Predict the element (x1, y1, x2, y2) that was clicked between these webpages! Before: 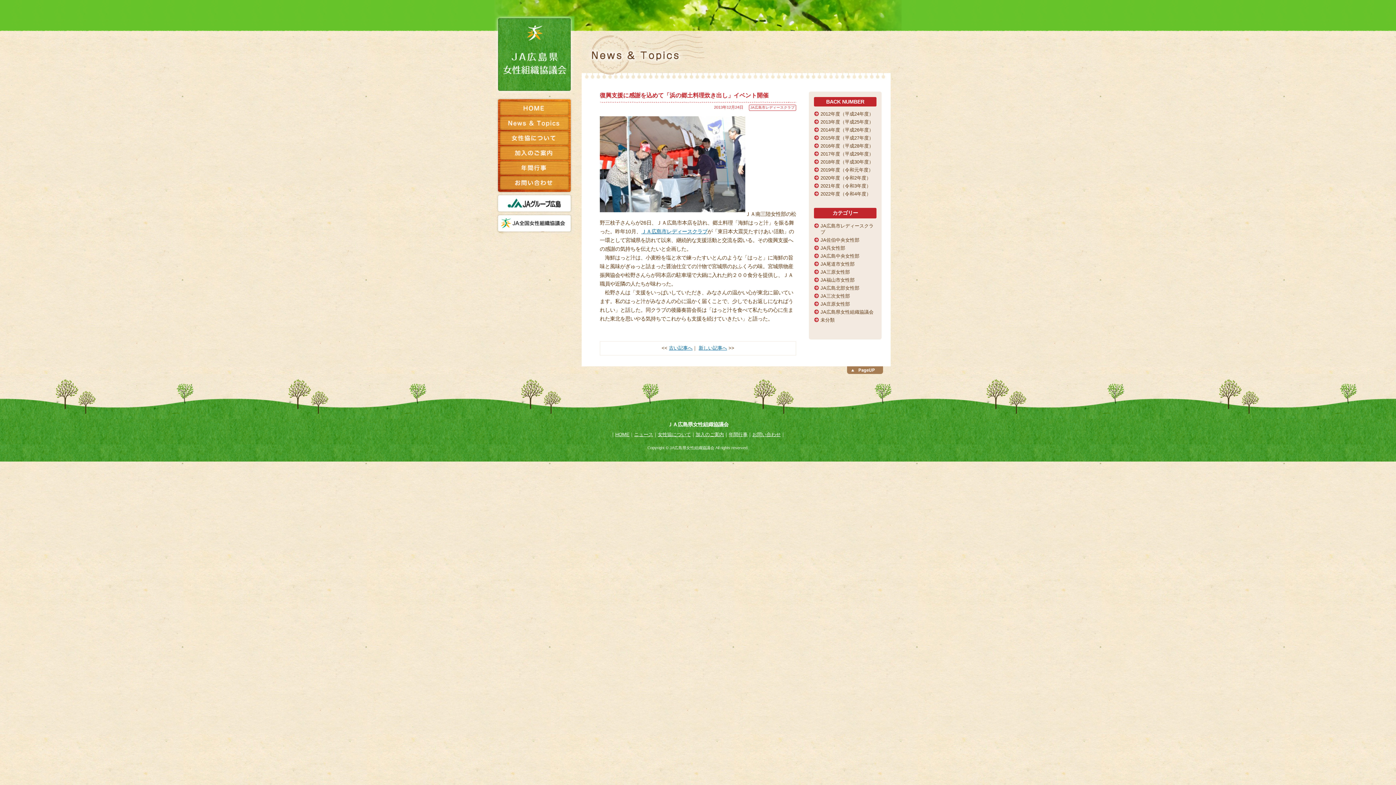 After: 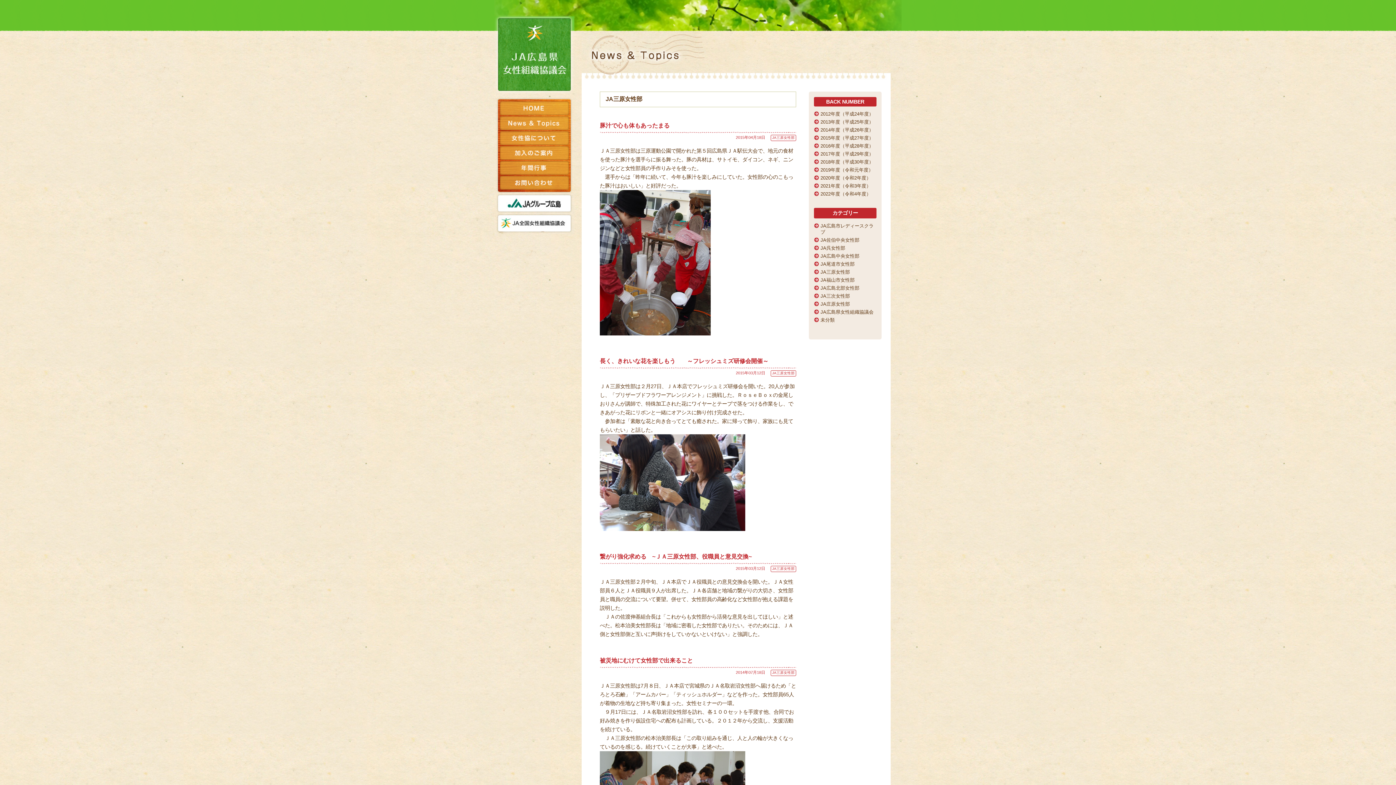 Action: label: JA三原女性部 bbox: (820, 269, 850, 274)